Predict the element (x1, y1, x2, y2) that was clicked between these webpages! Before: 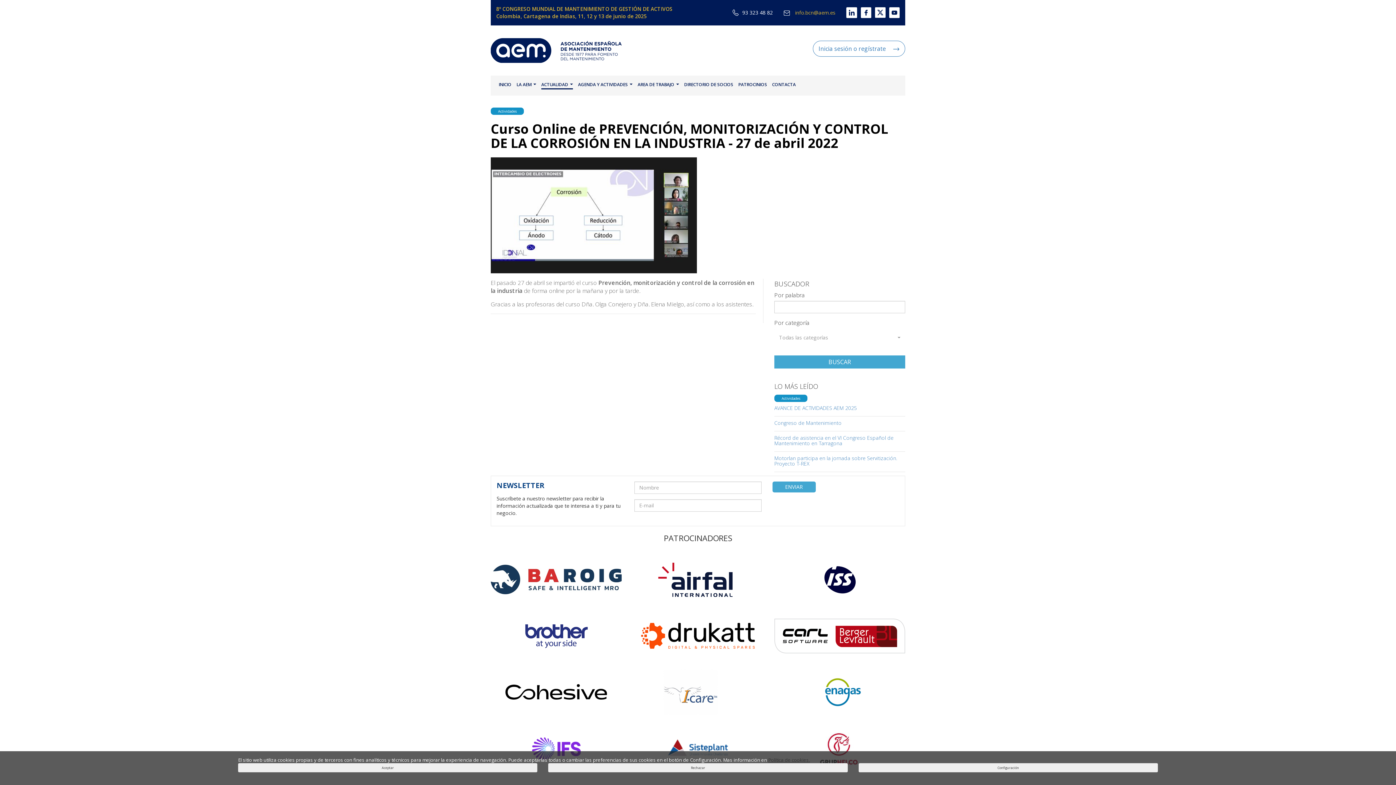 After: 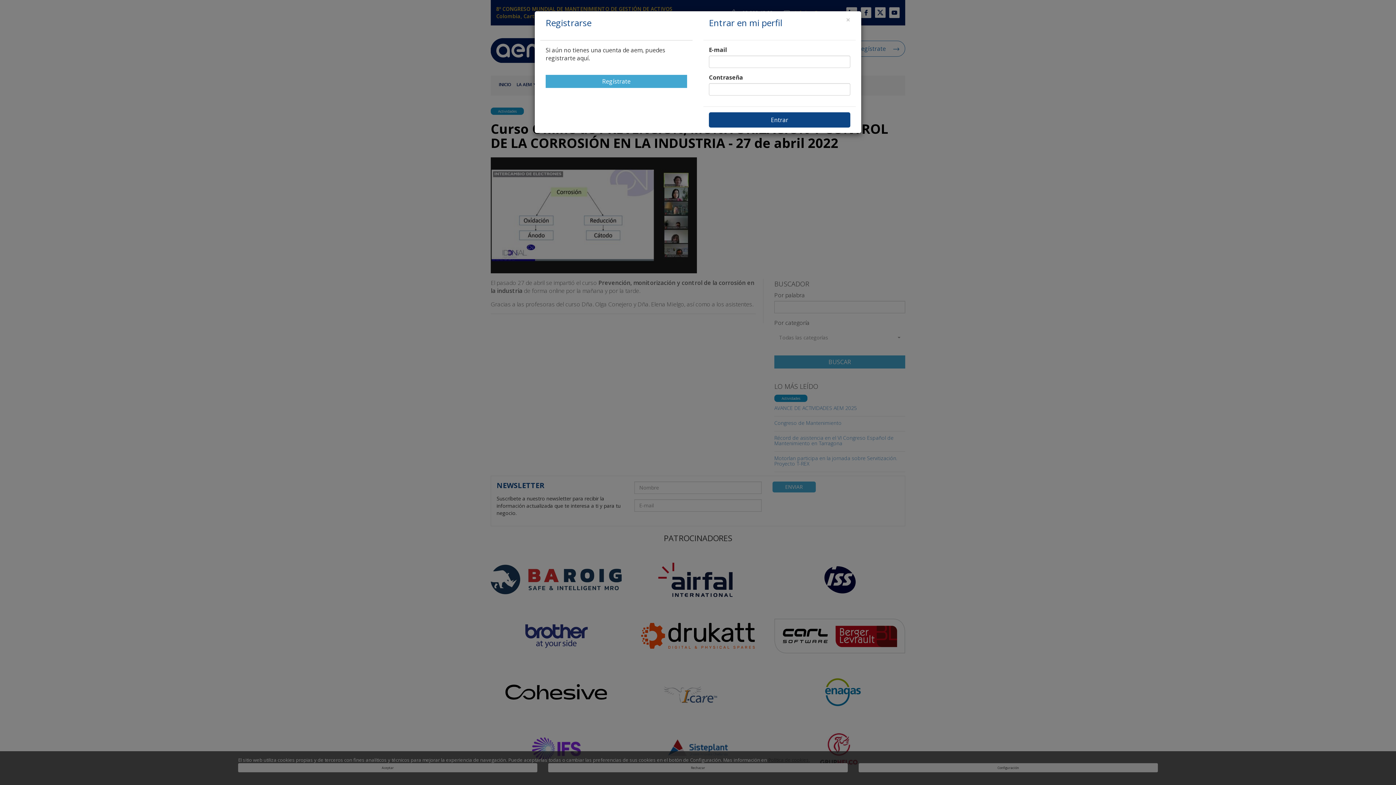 Action: bbox: (812, 40, 905, 56) label: Inicia sesión o regístrate